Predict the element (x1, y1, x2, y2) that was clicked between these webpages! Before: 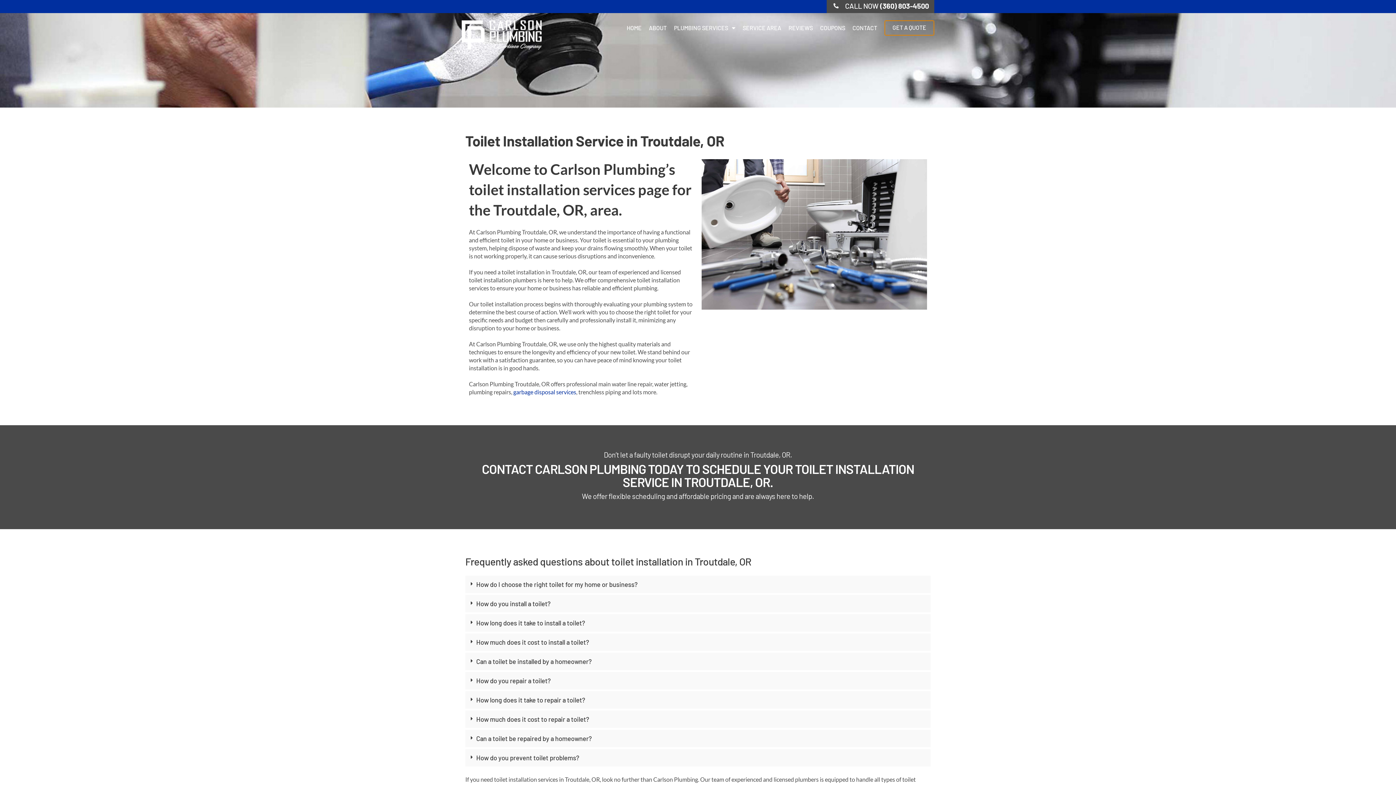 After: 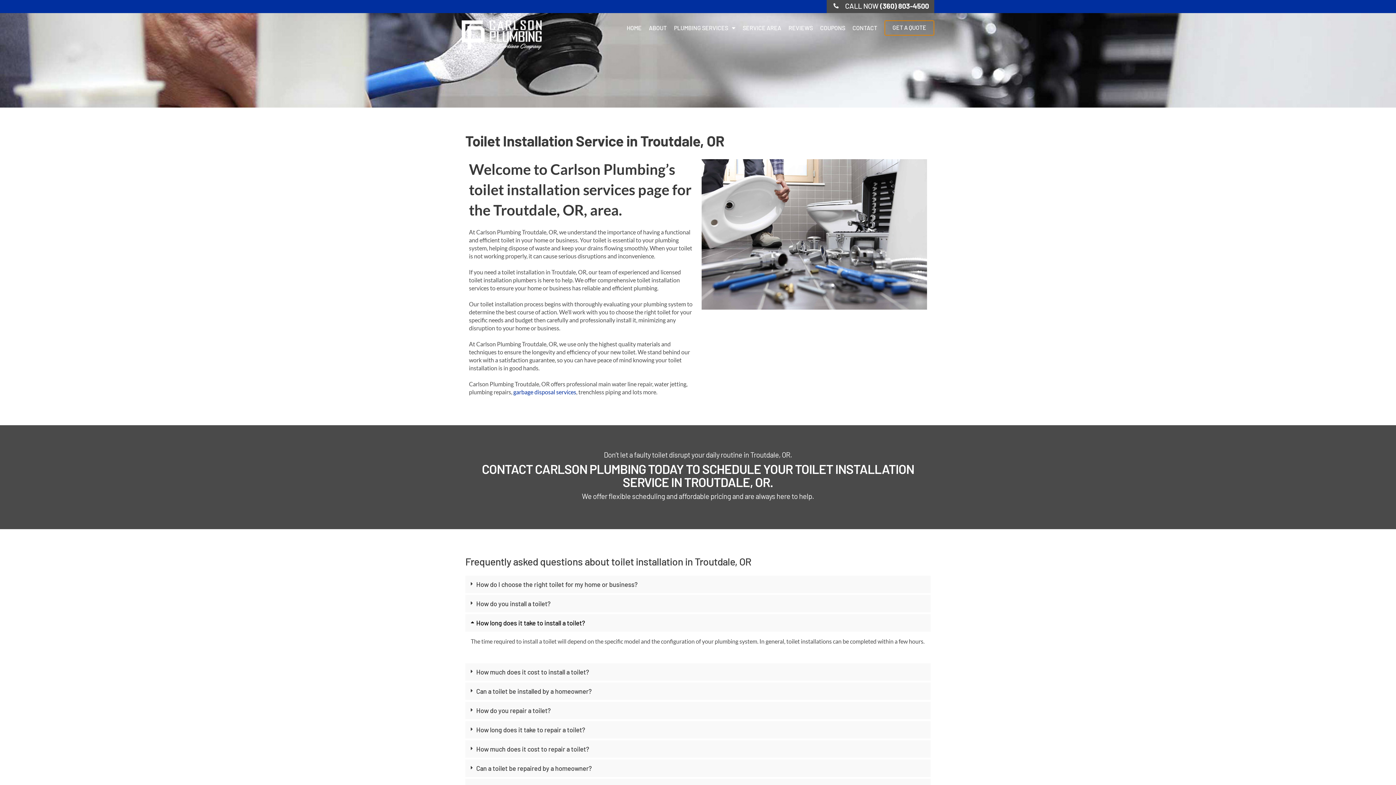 Action: label: How long does it take to install a toilet? bbox: (465, 614, 930, 632)